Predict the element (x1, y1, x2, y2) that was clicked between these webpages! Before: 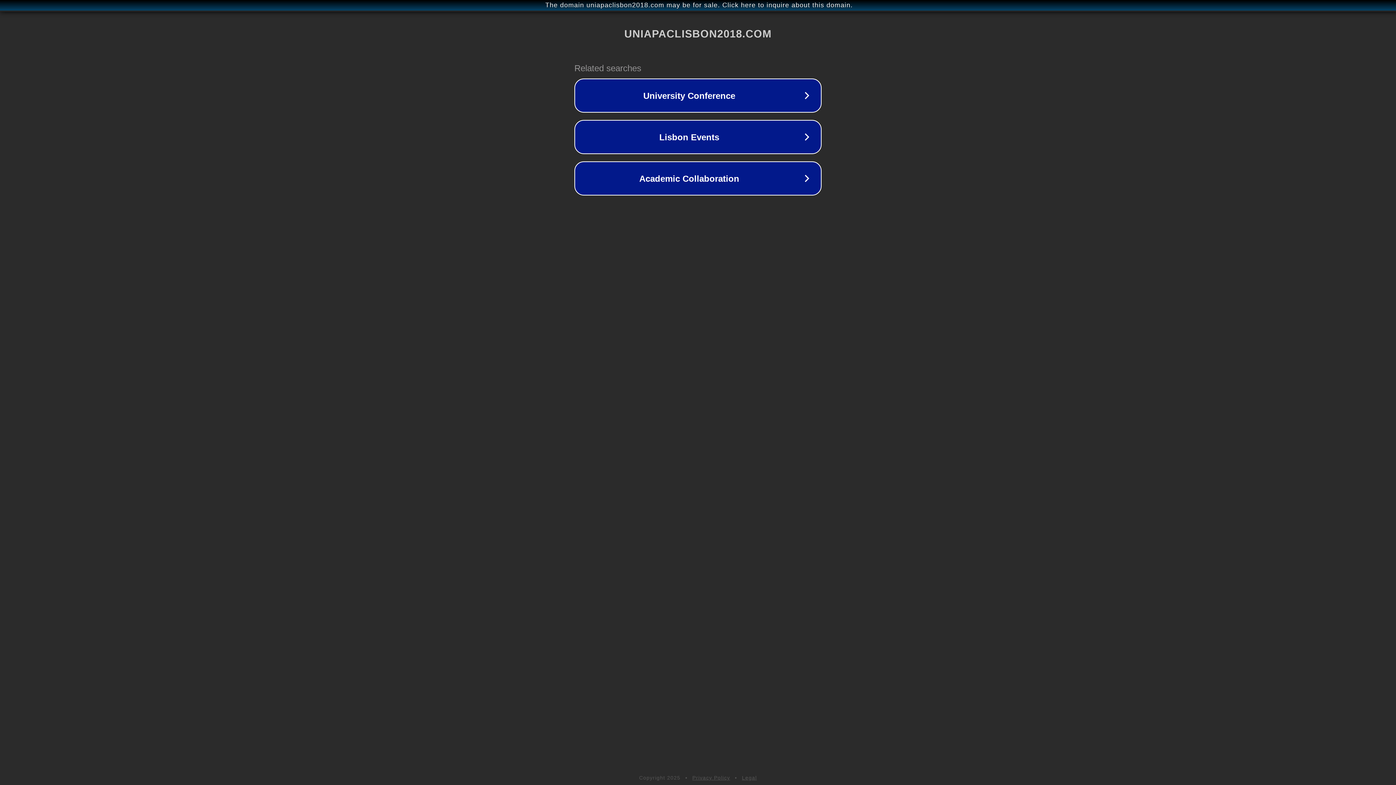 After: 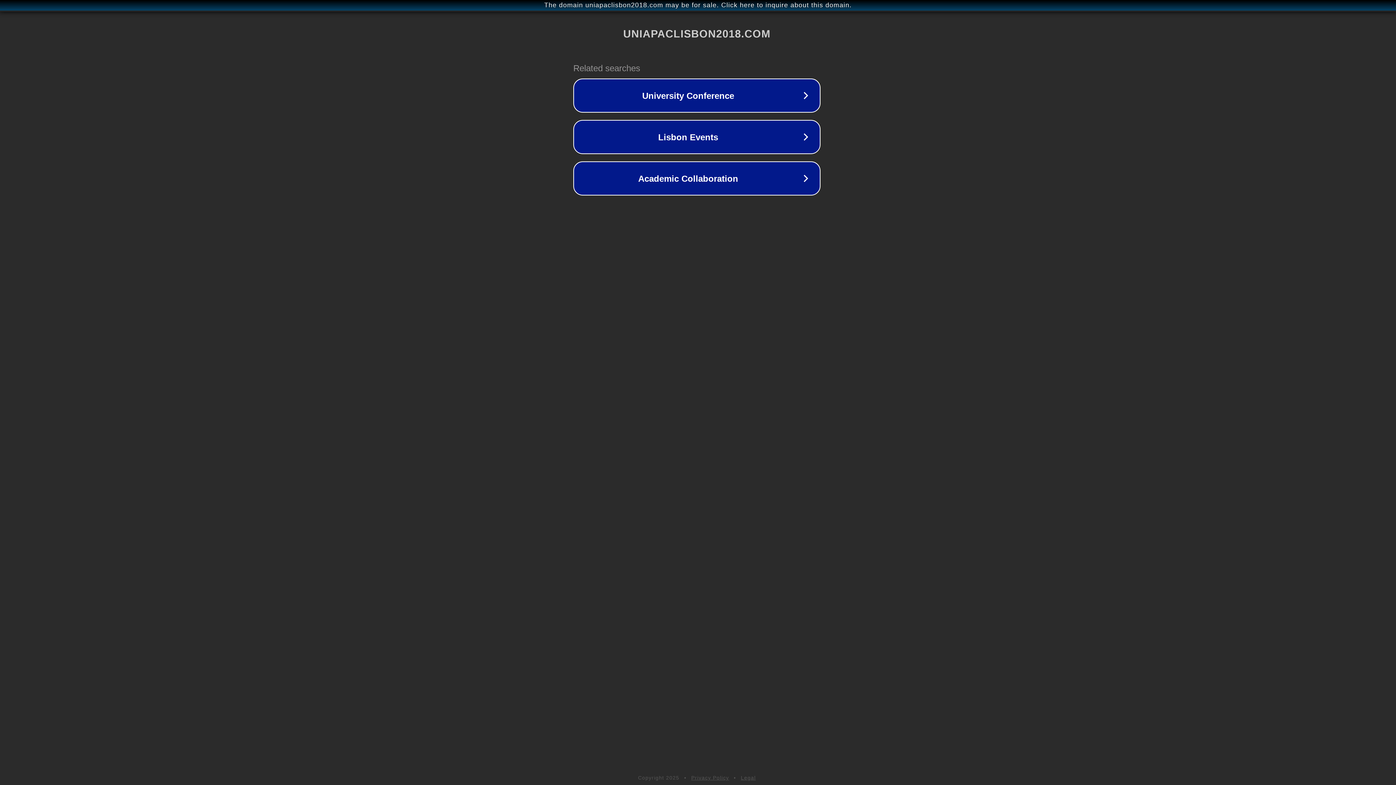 Action: label: The domain uniapaclisbon2018.com may be for sale. Click here to inquire about this domain. bbox: (1, 1, 1397, 9)